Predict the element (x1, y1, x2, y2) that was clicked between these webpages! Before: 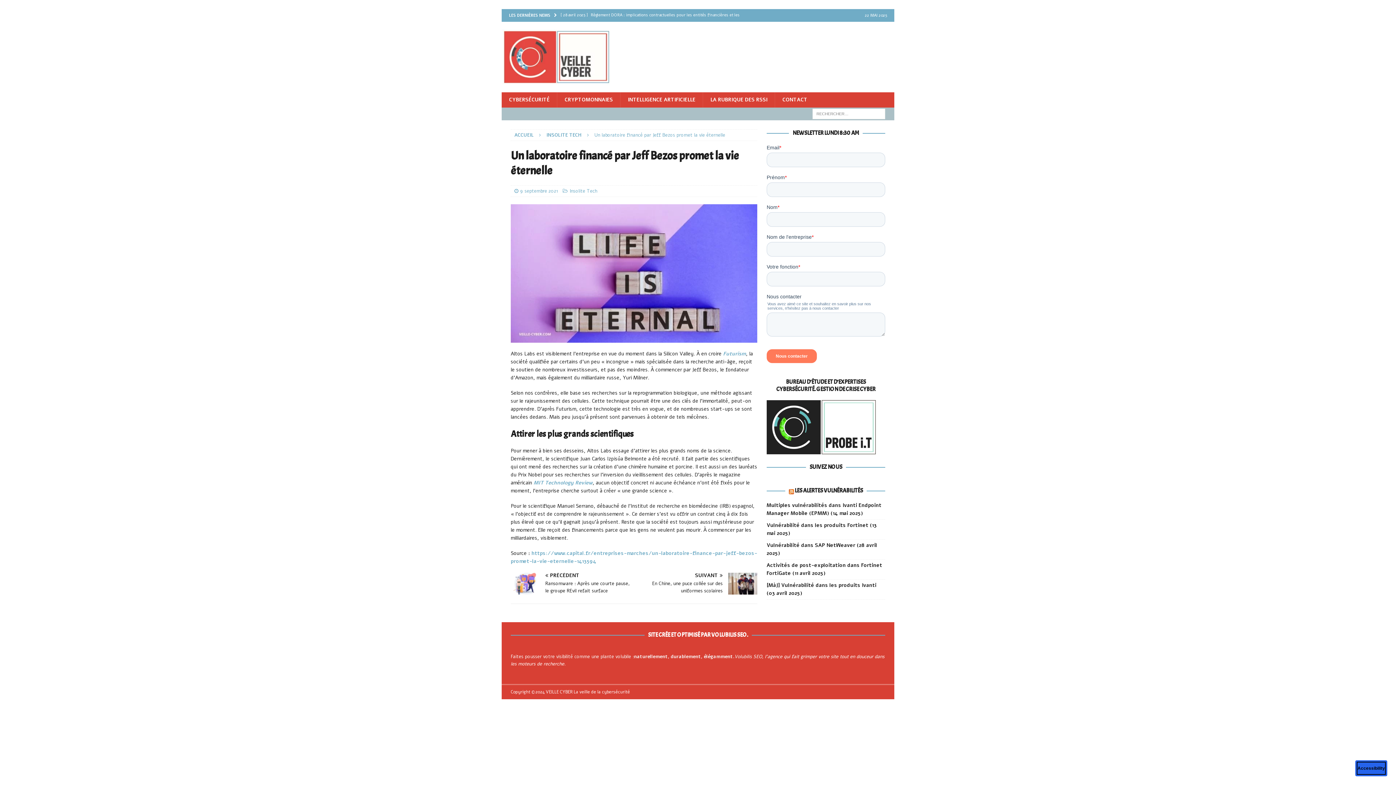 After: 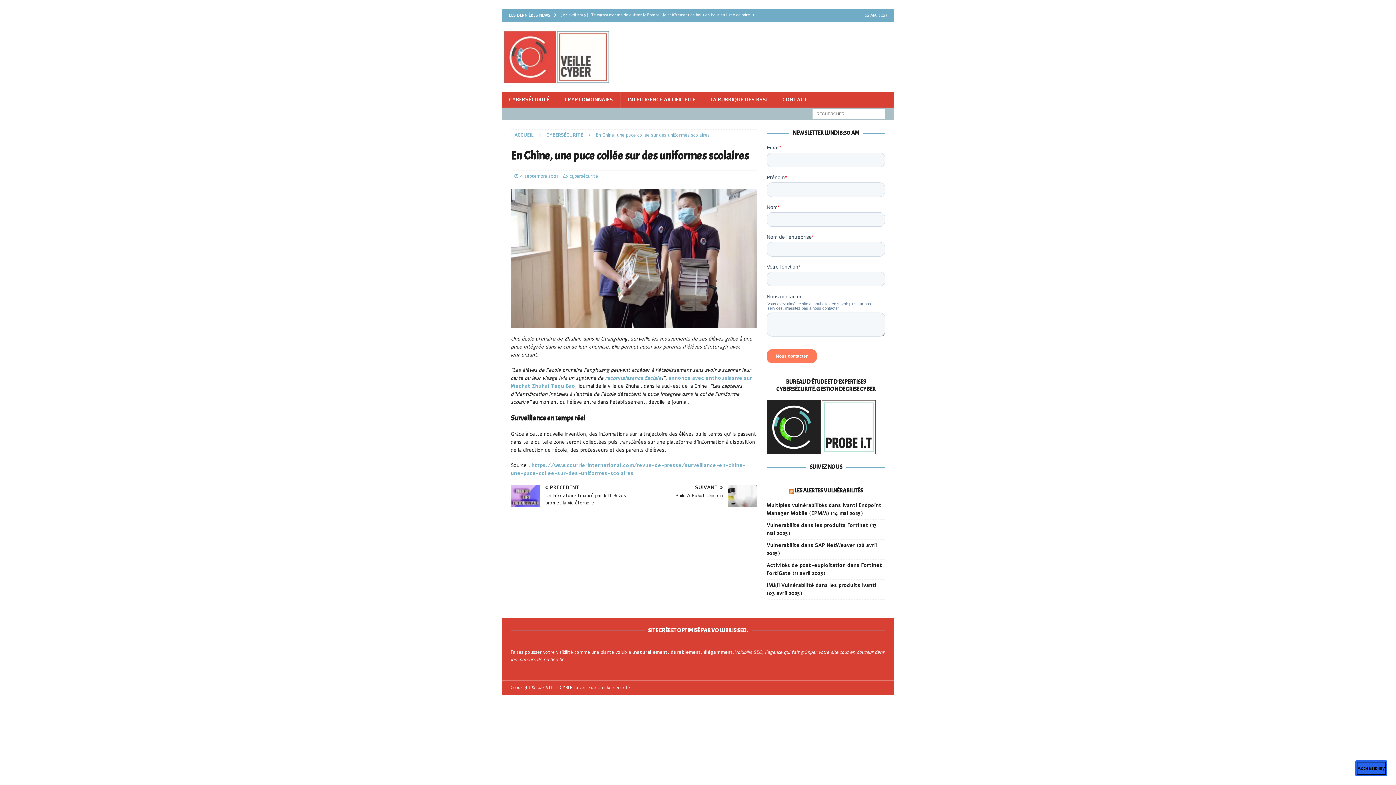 Action: label: SUIVANT

En Chine, une puce collée sur des uniformes scolaires bbox: (637, 573, 757, 594)